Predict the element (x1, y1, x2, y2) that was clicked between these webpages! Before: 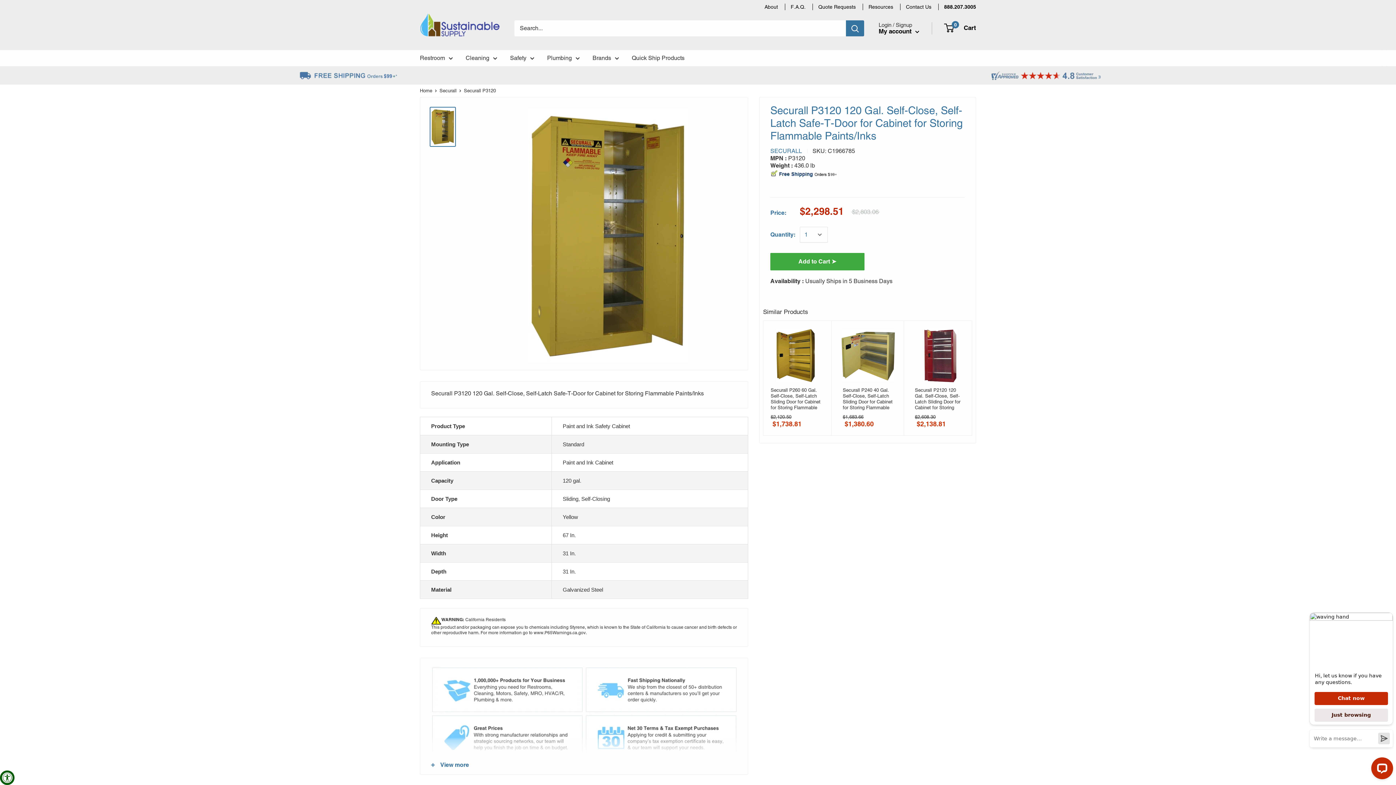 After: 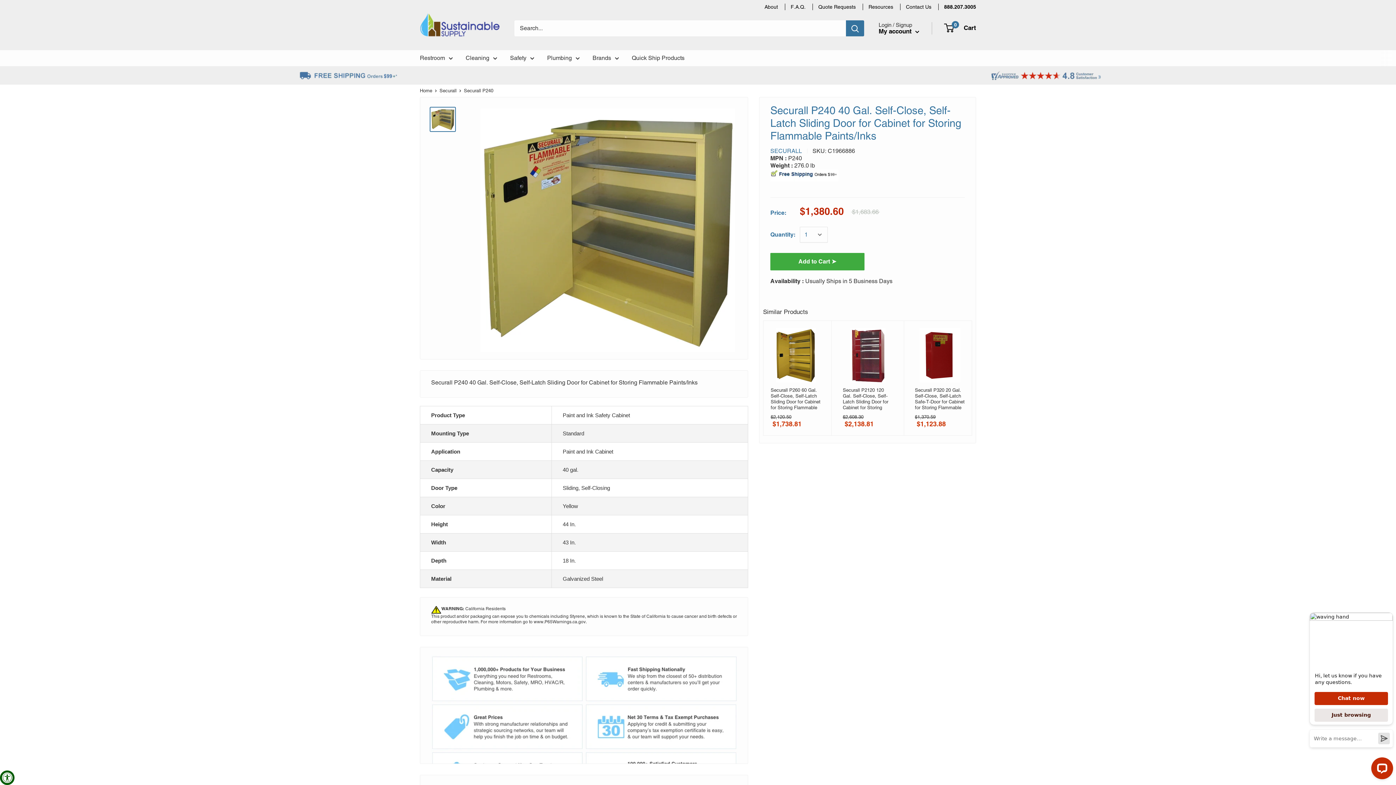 Action: label: Securall P240 40 Gal. Self-Close, Self-Latch Sliding Door for Cabinet for Storing Flammable Paints/Inks bbox: (843, 387, 893, 410)